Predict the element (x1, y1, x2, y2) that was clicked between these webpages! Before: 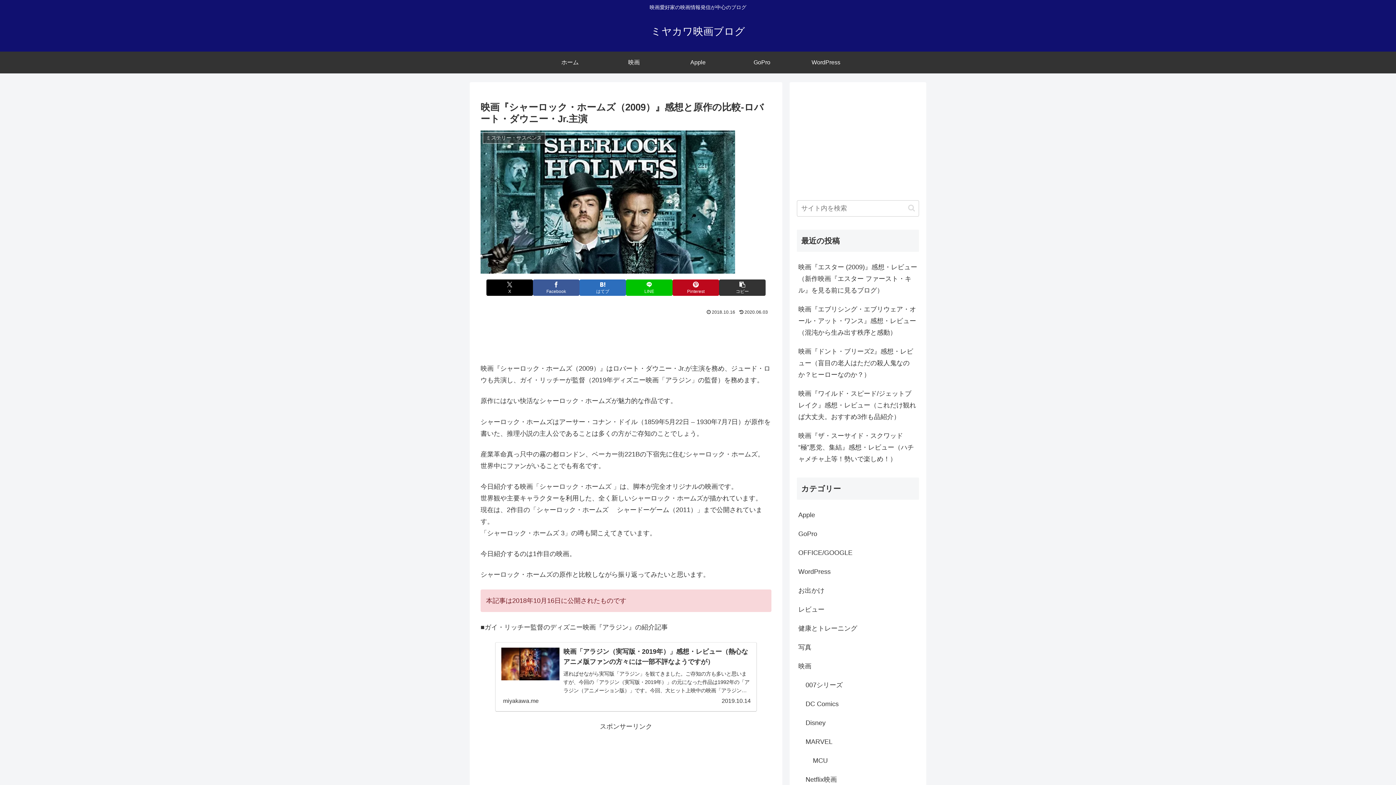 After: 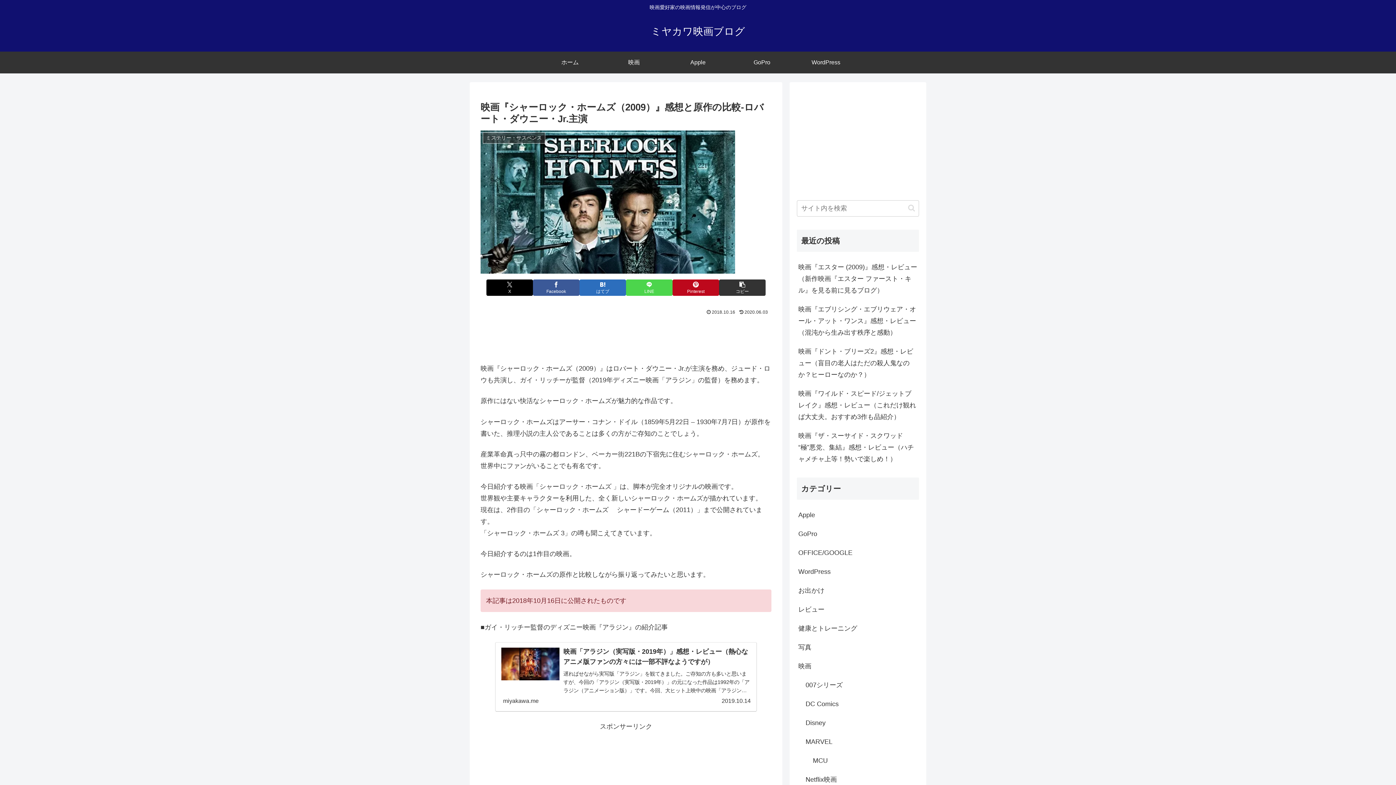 Action: bbox: (626, 279, 672, 295) label: LINEでシェア